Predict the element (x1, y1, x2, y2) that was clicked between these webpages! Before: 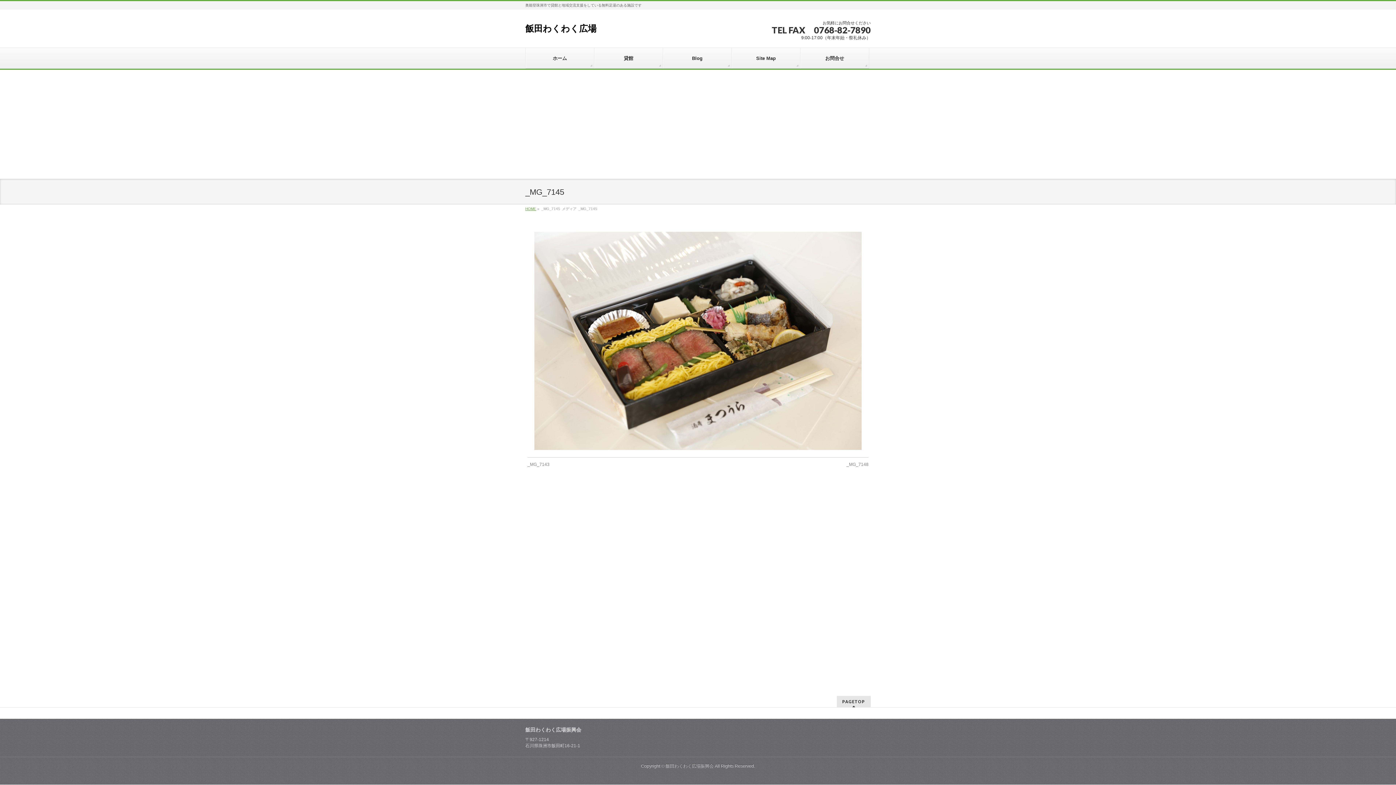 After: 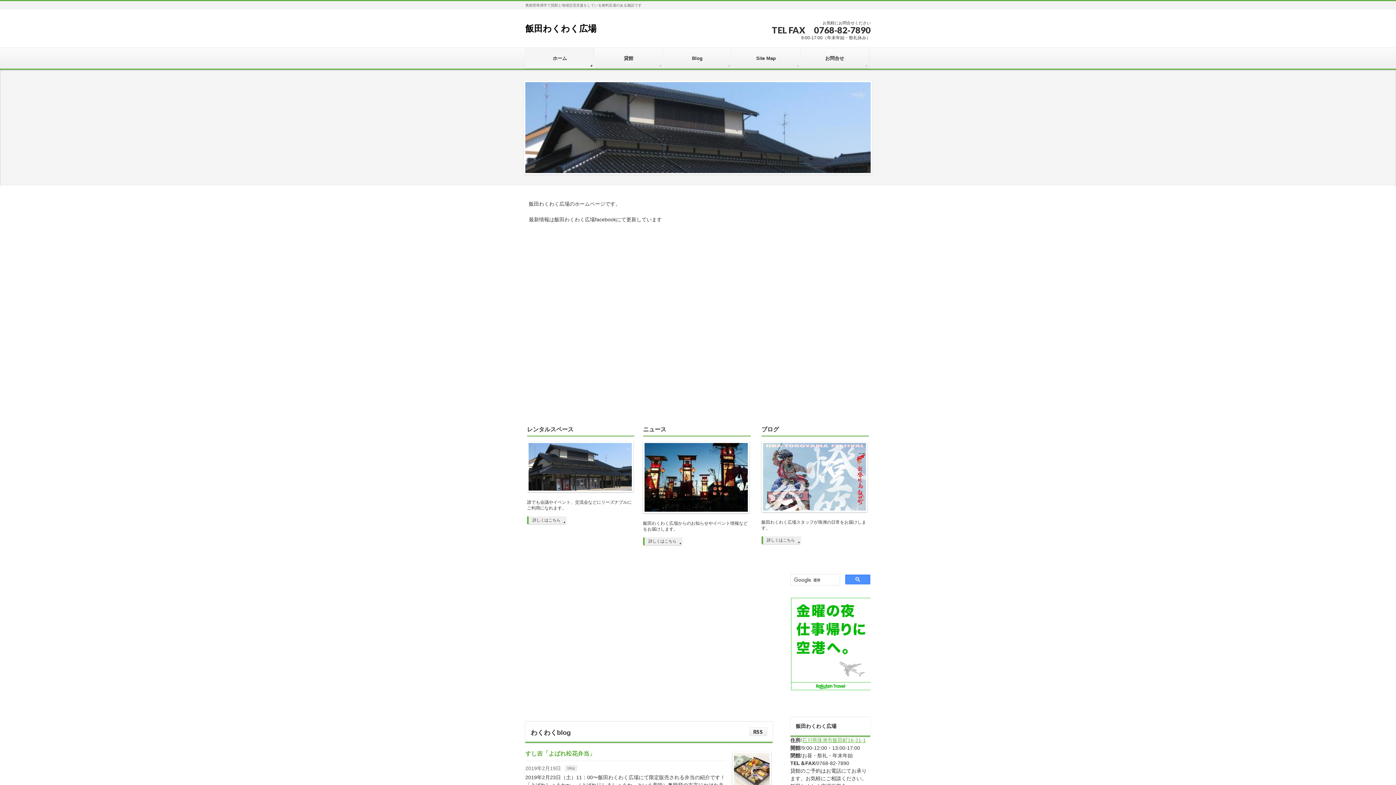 Action: label: 飯田わくわく広場 bbox: (525, 23, 596, 33)